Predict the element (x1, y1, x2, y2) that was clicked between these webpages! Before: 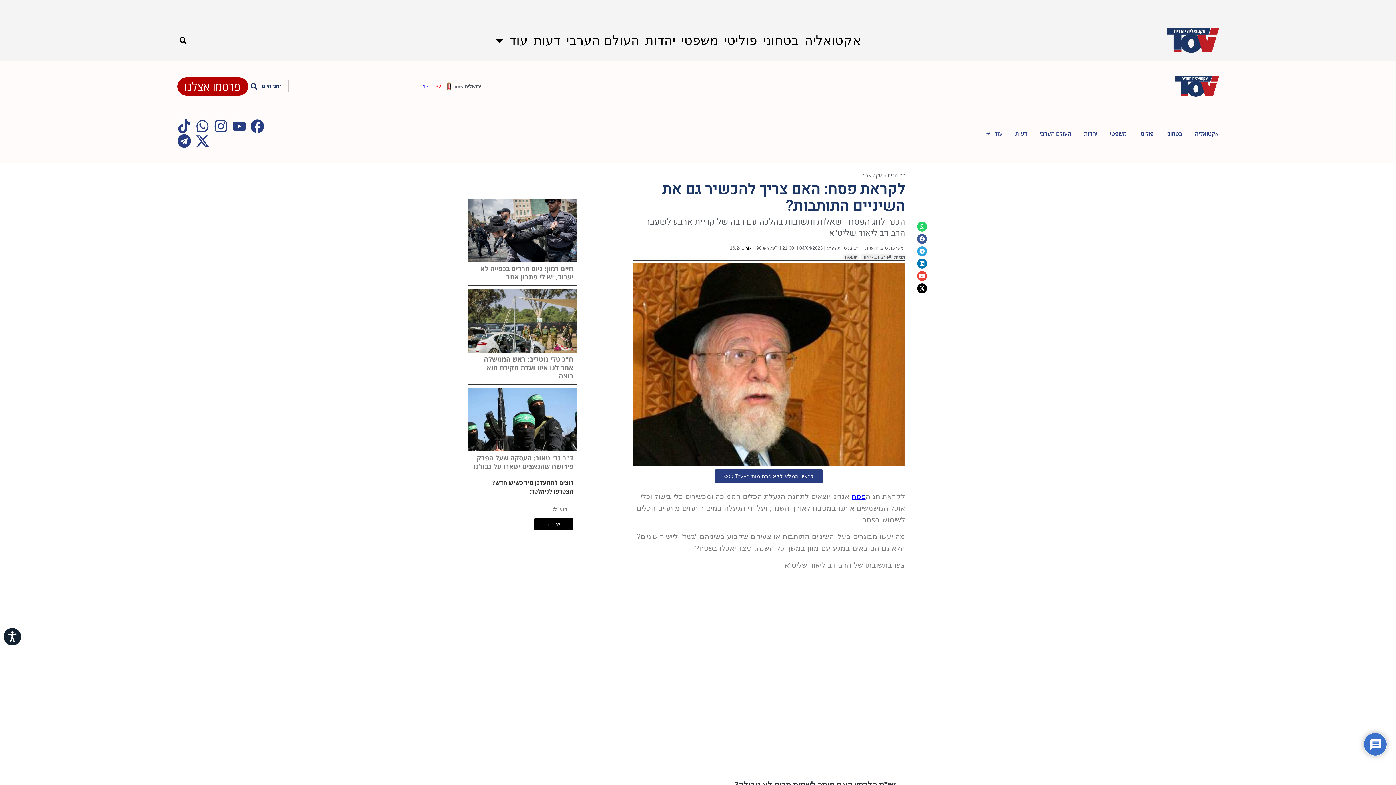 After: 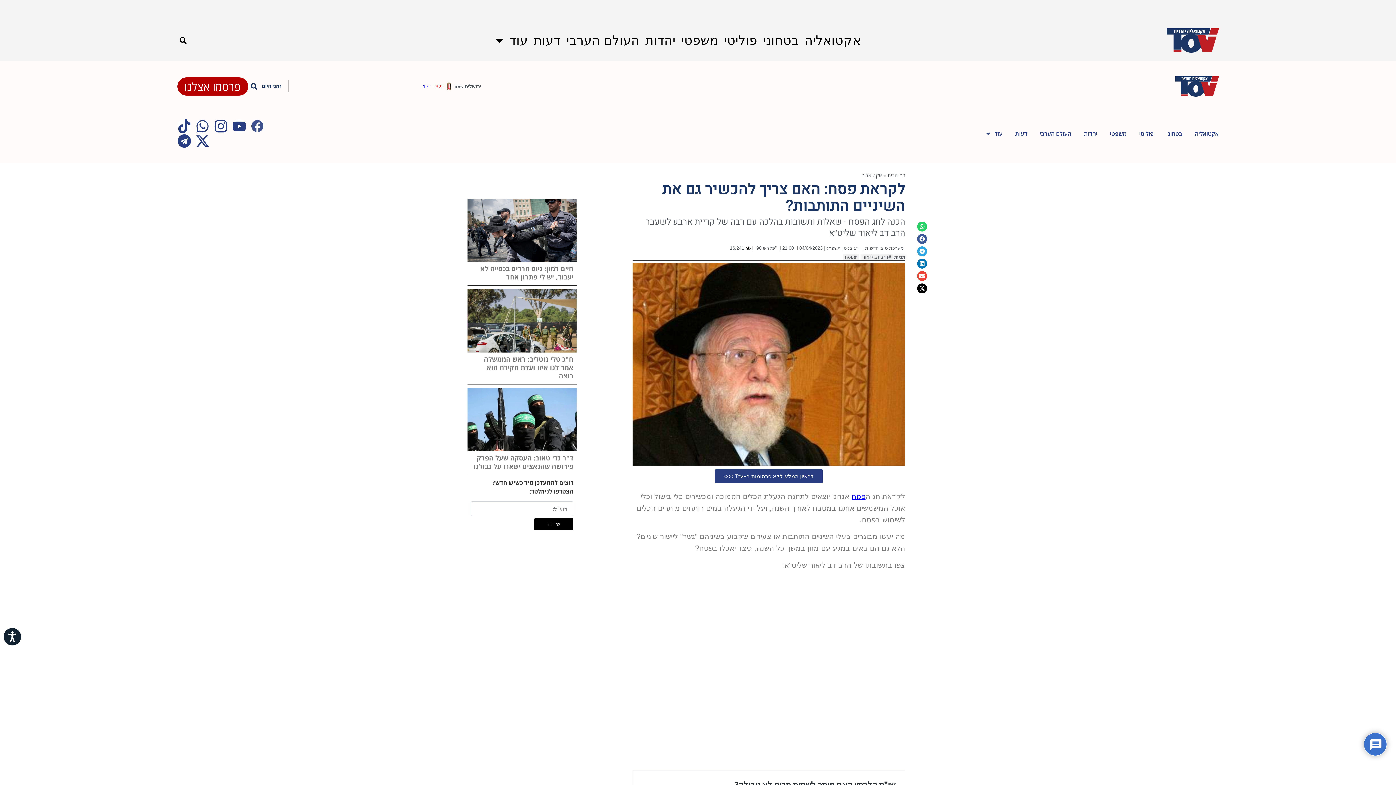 Action: label: Facebook bbox: (250, 119, 264, 133)